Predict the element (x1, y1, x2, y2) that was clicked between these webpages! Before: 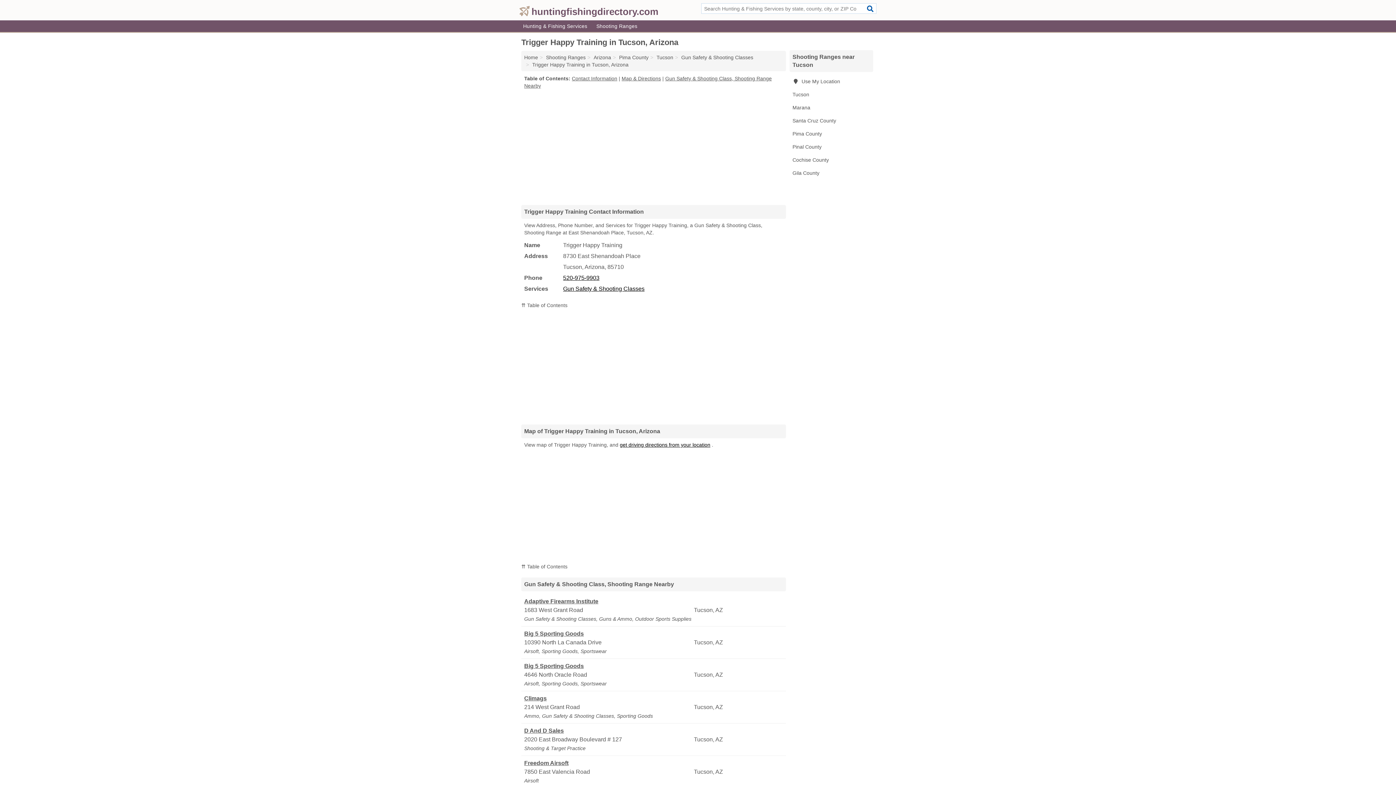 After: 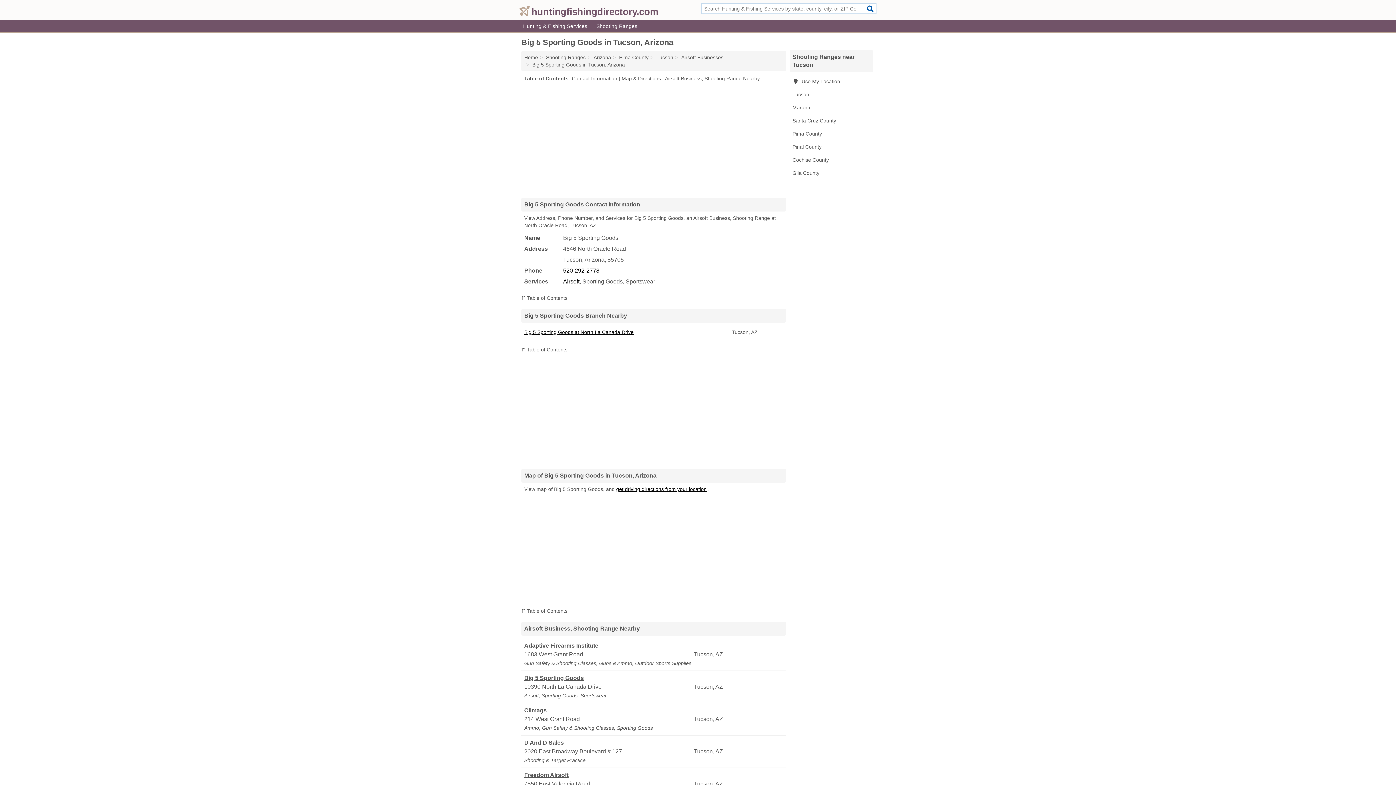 Action: bbox: (524, 662, 692, 670) label: Big 5 Sporting Goods